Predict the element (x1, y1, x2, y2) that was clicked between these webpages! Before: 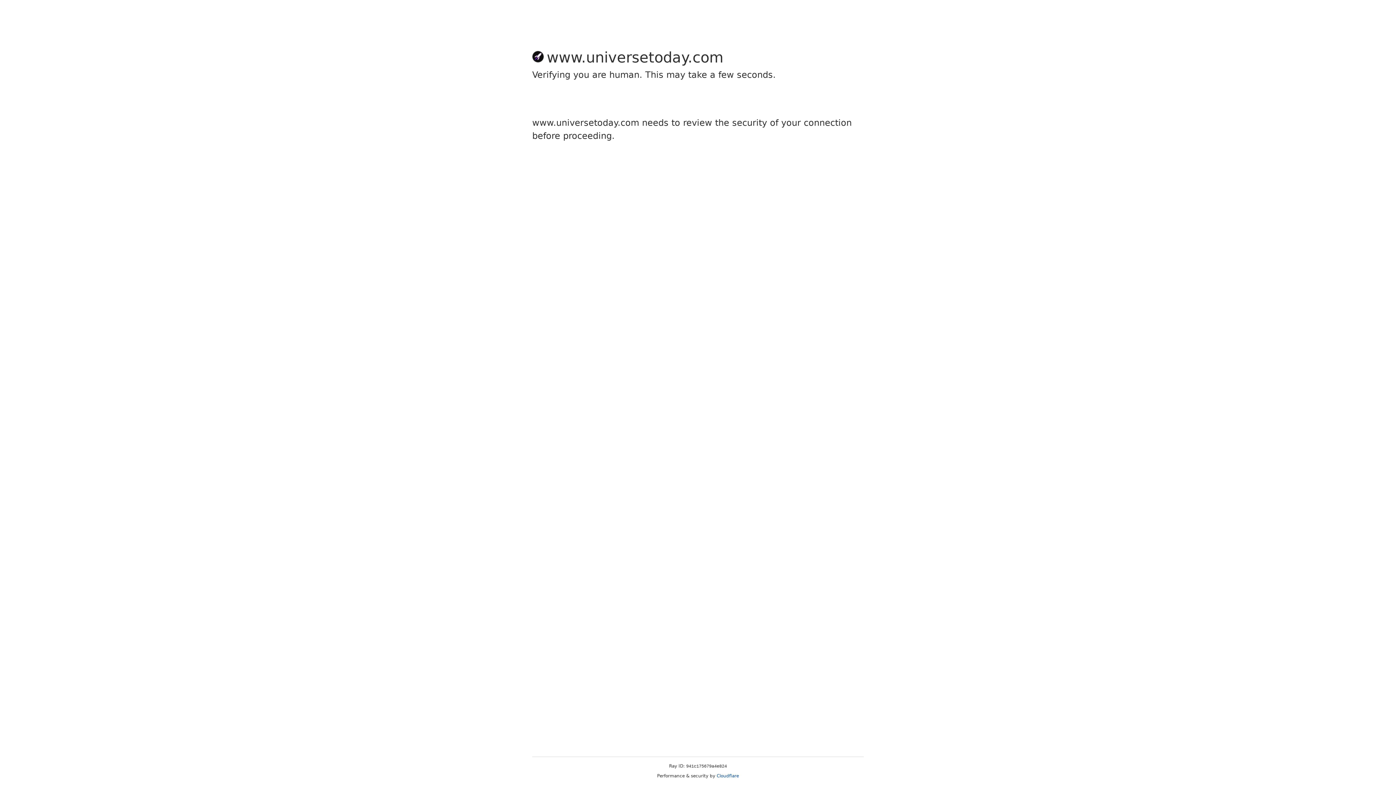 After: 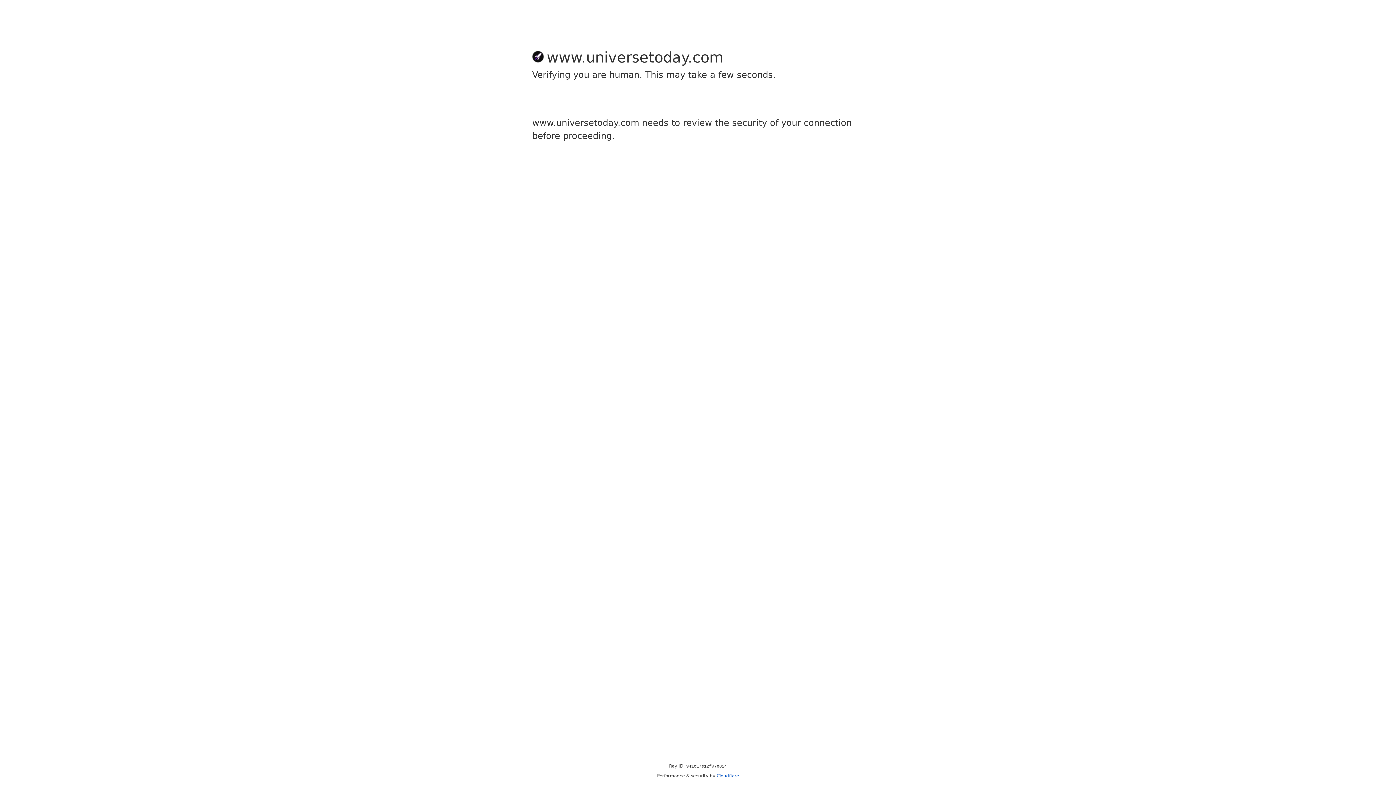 Action: bbox: (716, 773, 739, 778) label: Cloudflare